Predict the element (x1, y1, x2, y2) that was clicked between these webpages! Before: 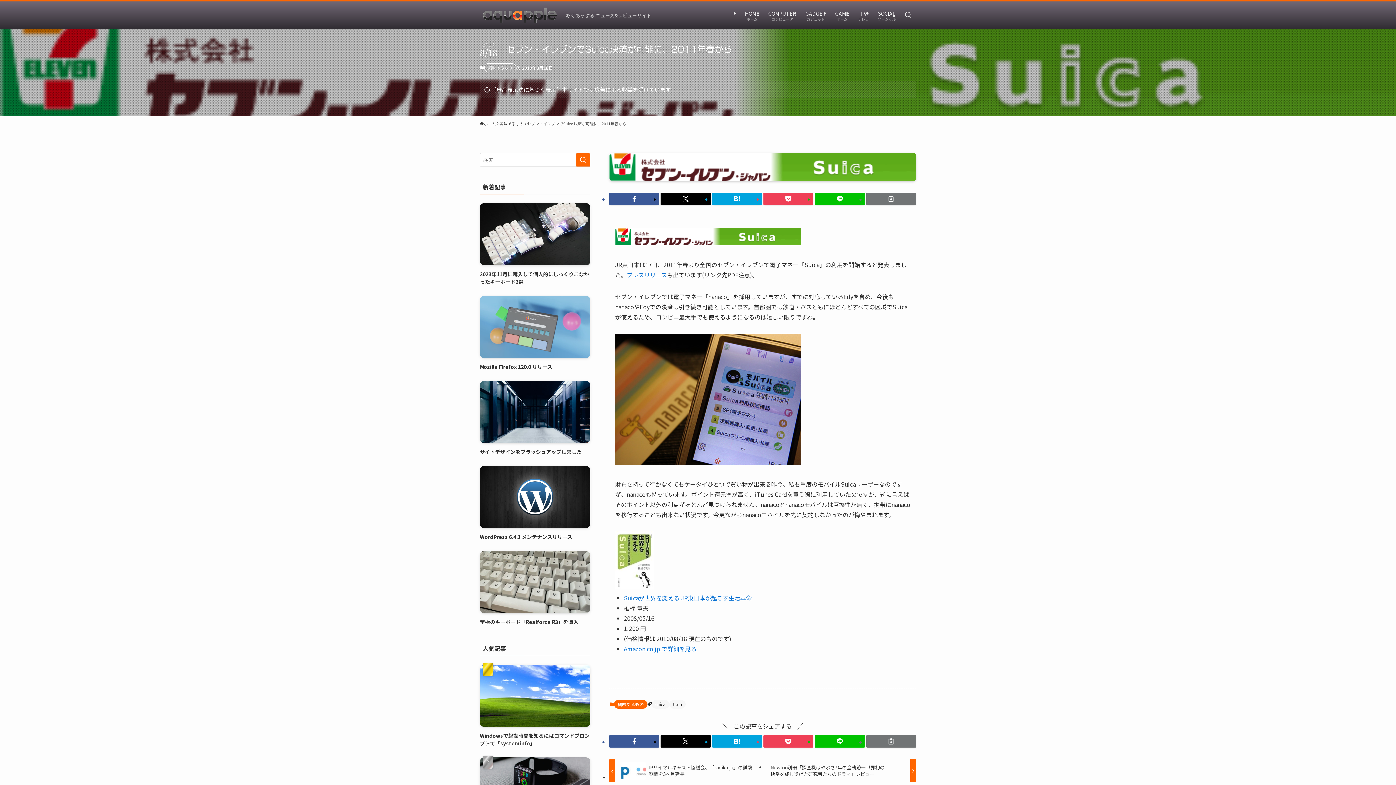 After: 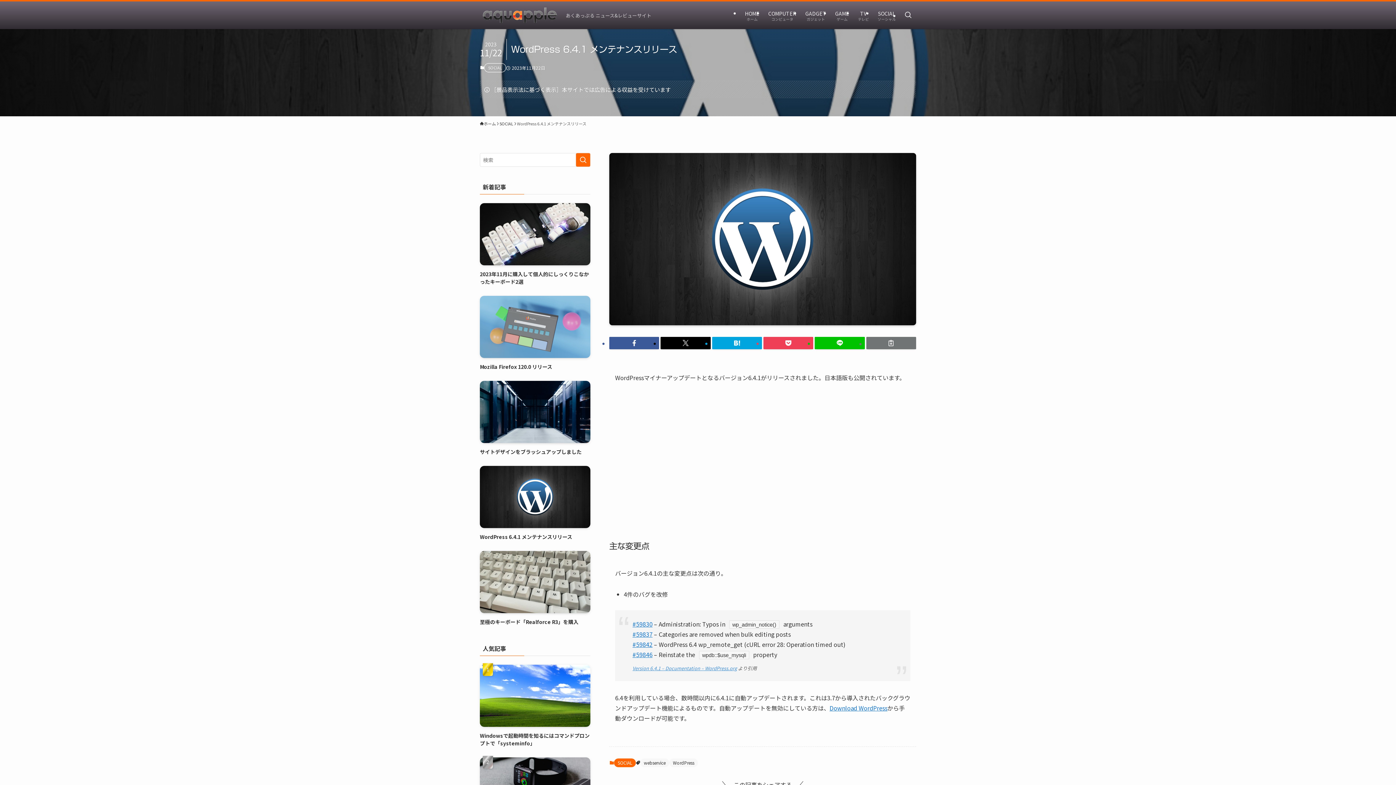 Action: bbox: (480, 466, 590, 541) label: WordPress 6.4.1 メンテナンスリリース